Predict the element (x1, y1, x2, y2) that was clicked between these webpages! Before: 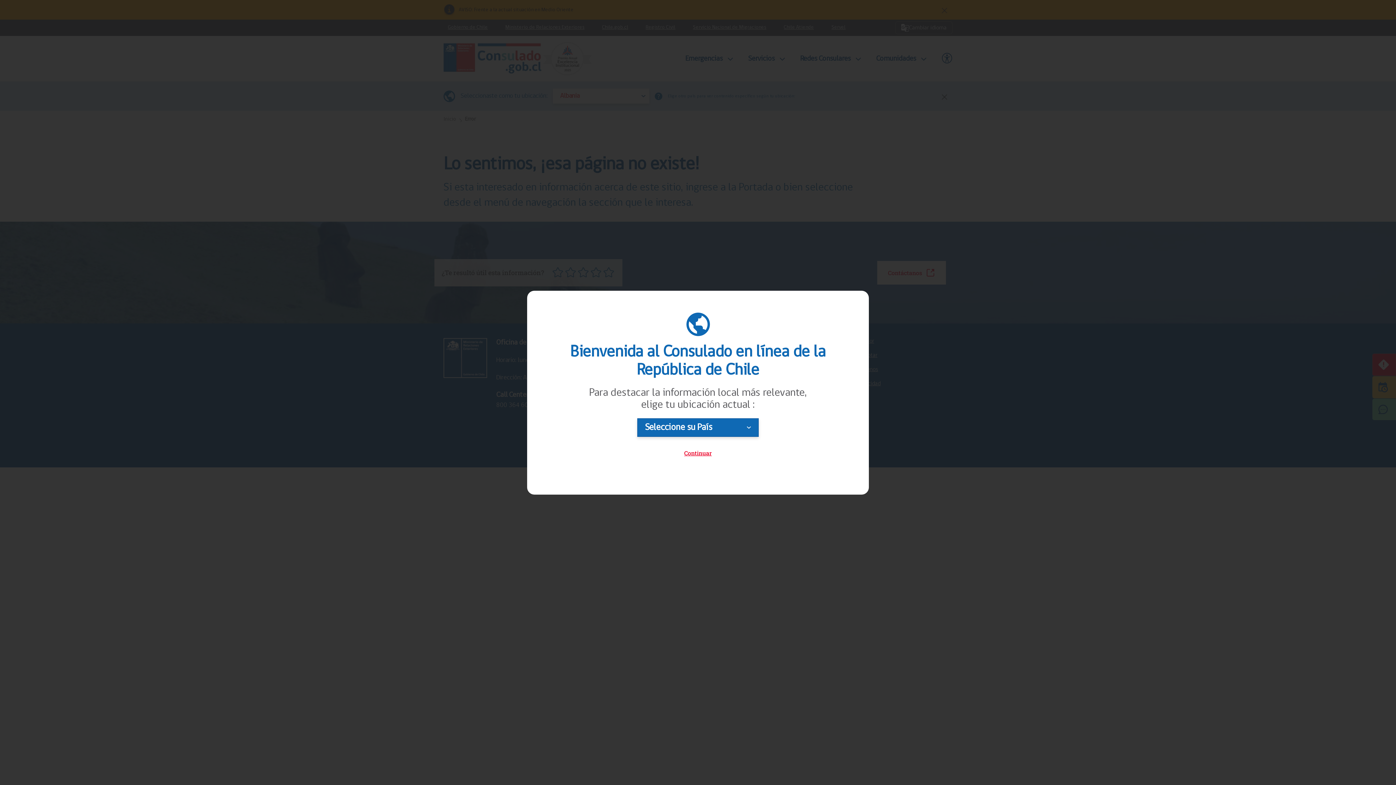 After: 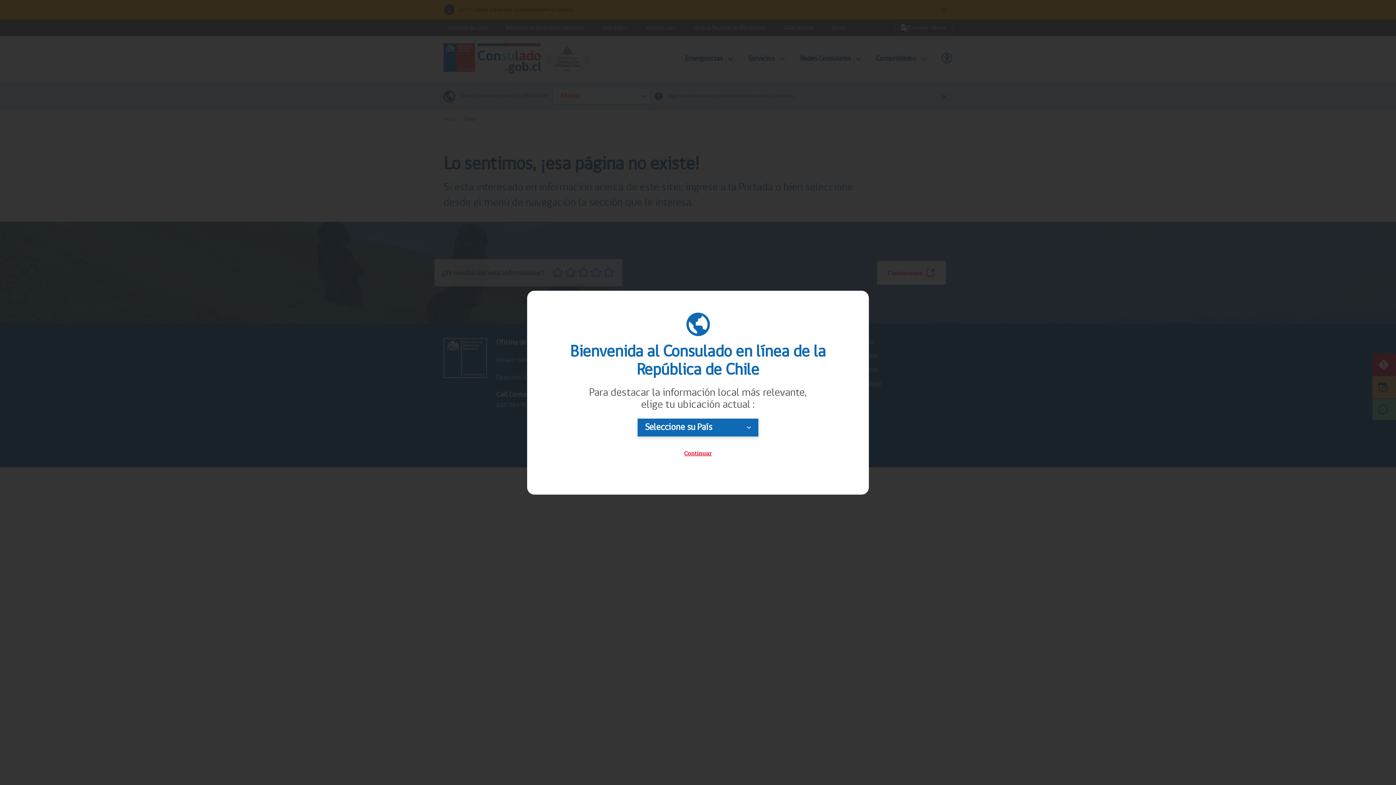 Action: bbox: (669, 444, 726, 462) label: Continuar